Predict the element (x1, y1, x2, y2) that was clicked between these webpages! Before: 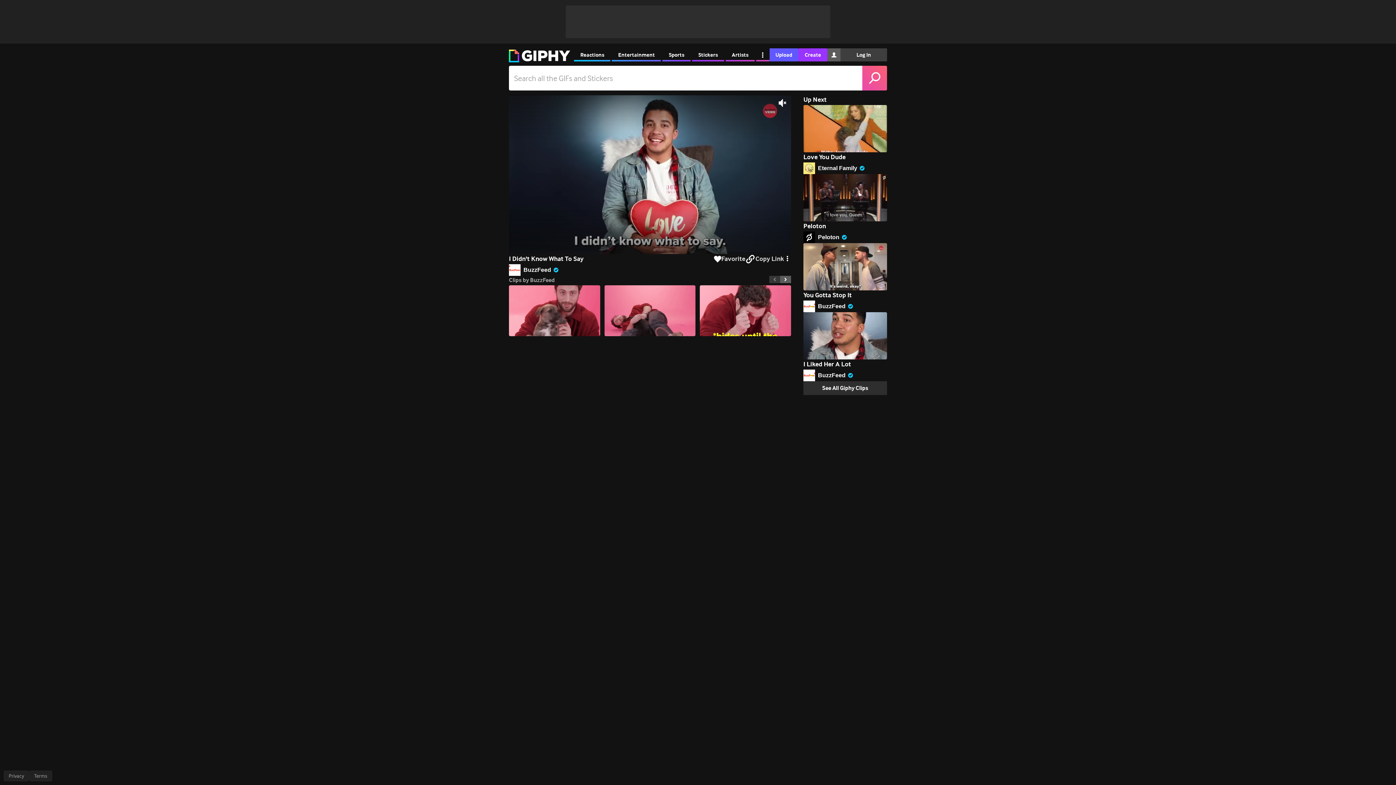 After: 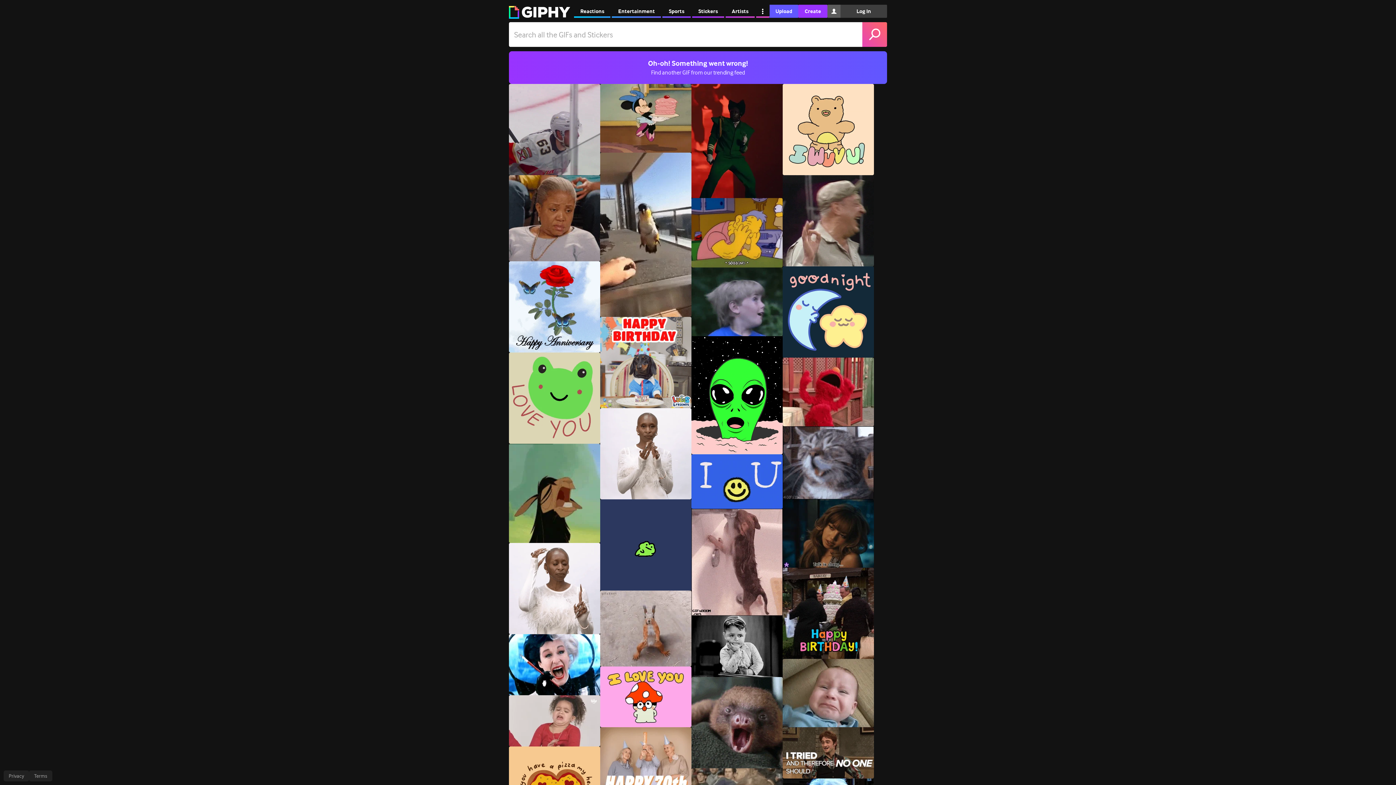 Action: bbox: (803, 105, 887, 152)